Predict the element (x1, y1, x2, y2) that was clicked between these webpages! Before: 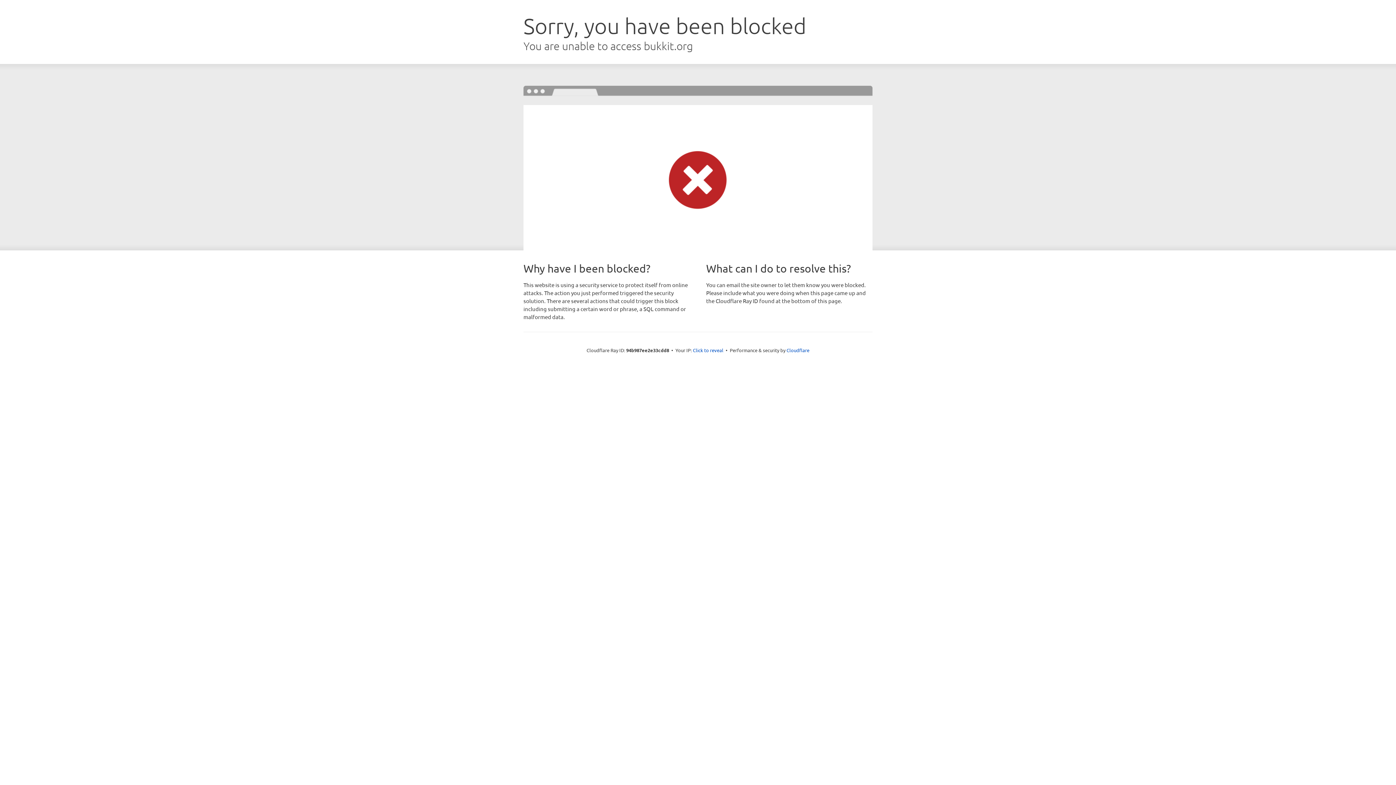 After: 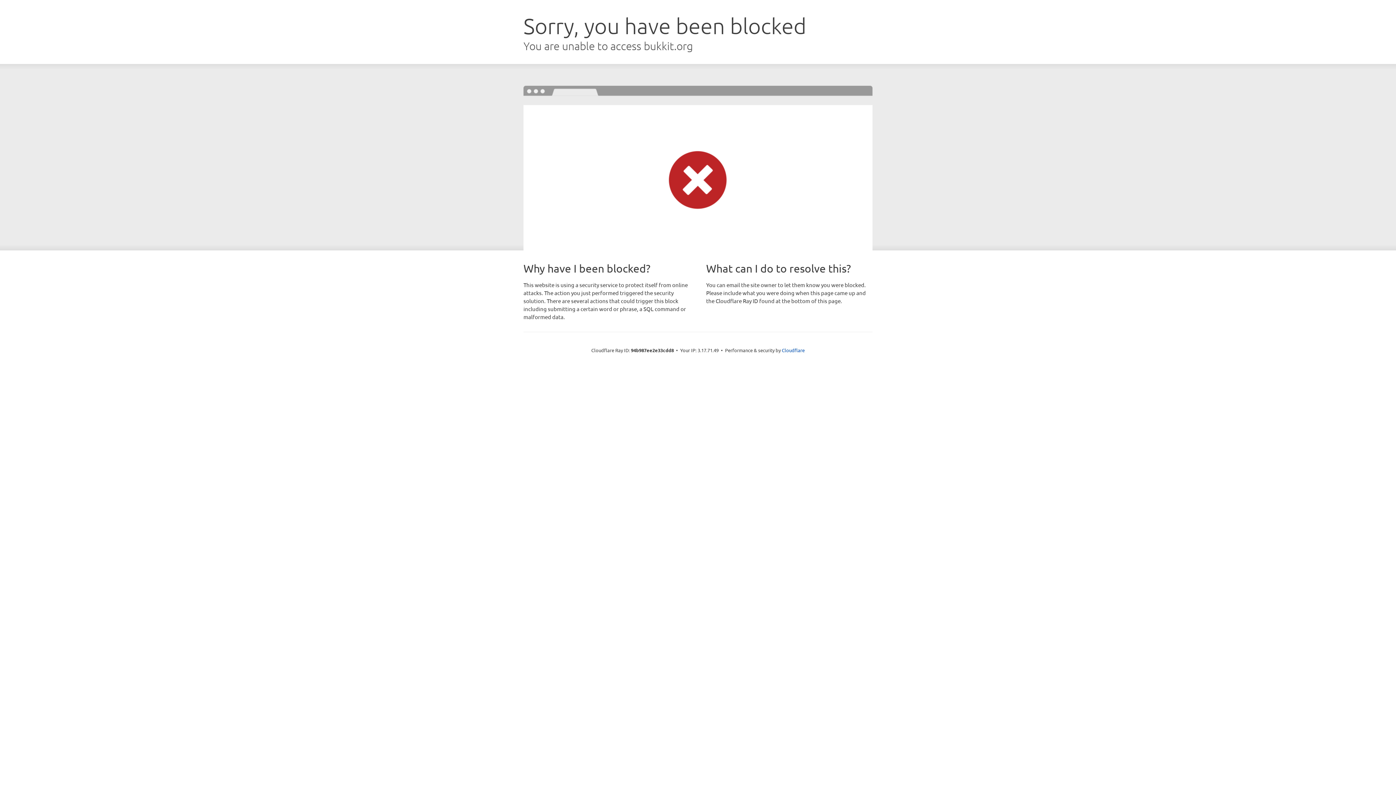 Action: label: Click to reveal bbox: (693, 346, 723, 353)